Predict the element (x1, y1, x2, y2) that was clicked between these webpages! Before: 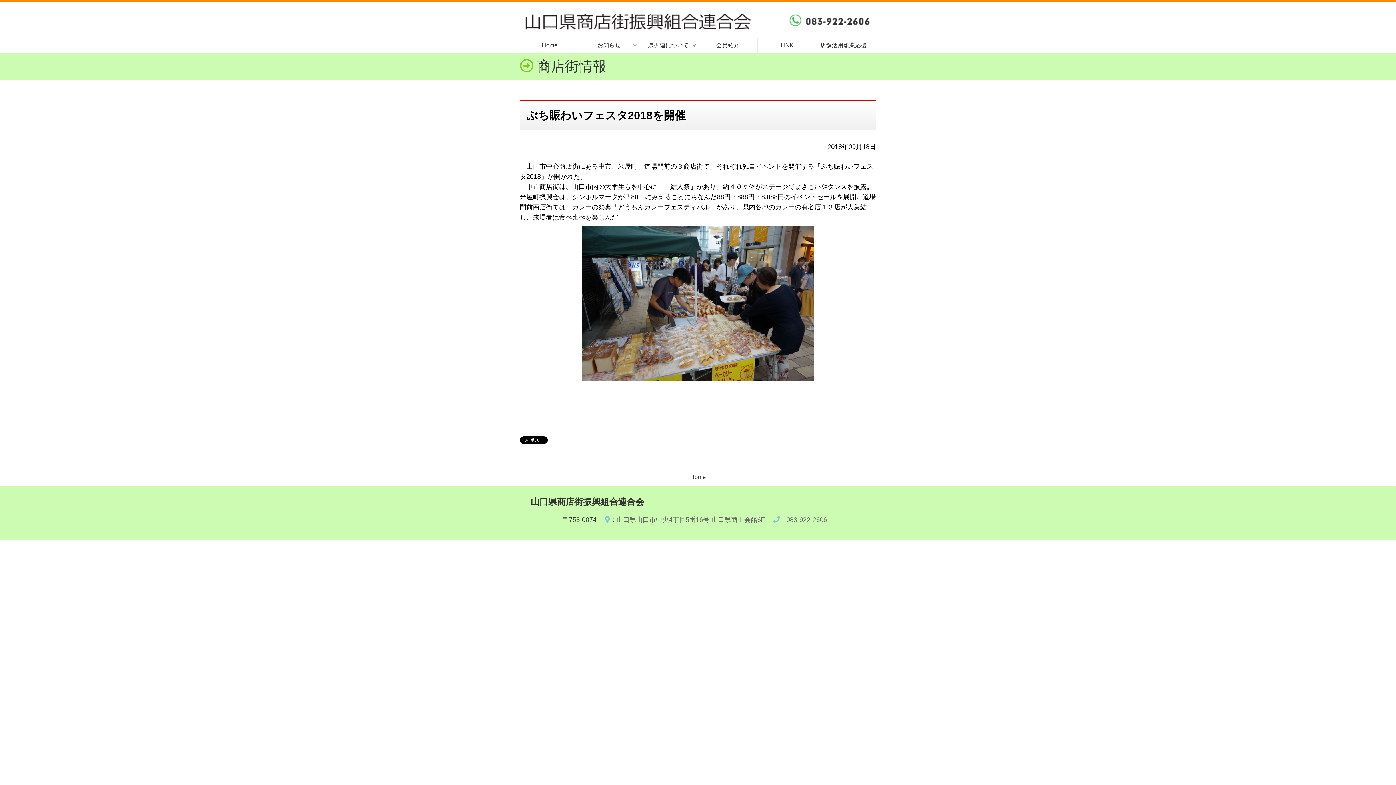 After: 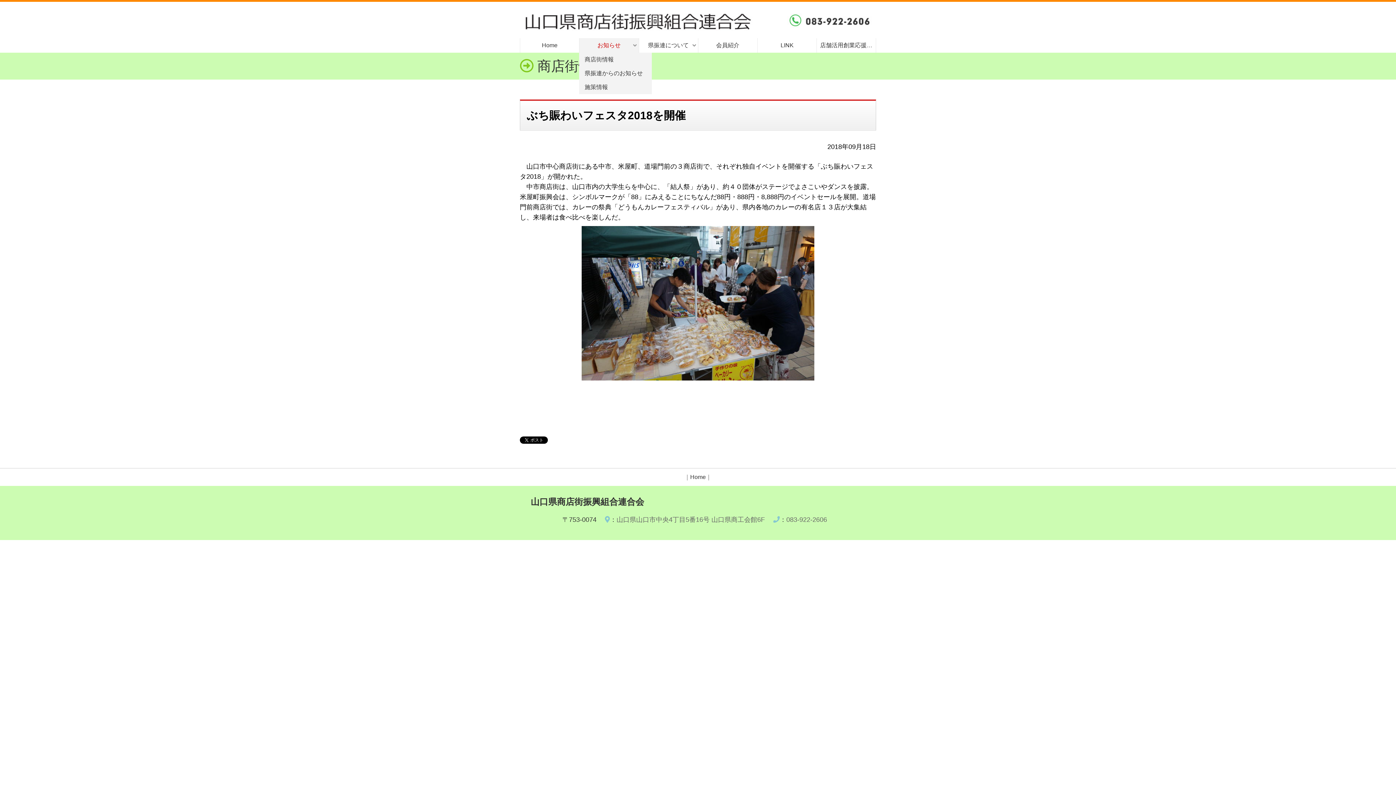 Action: bbox: (579, 38, 638, 52) label: お知らせ